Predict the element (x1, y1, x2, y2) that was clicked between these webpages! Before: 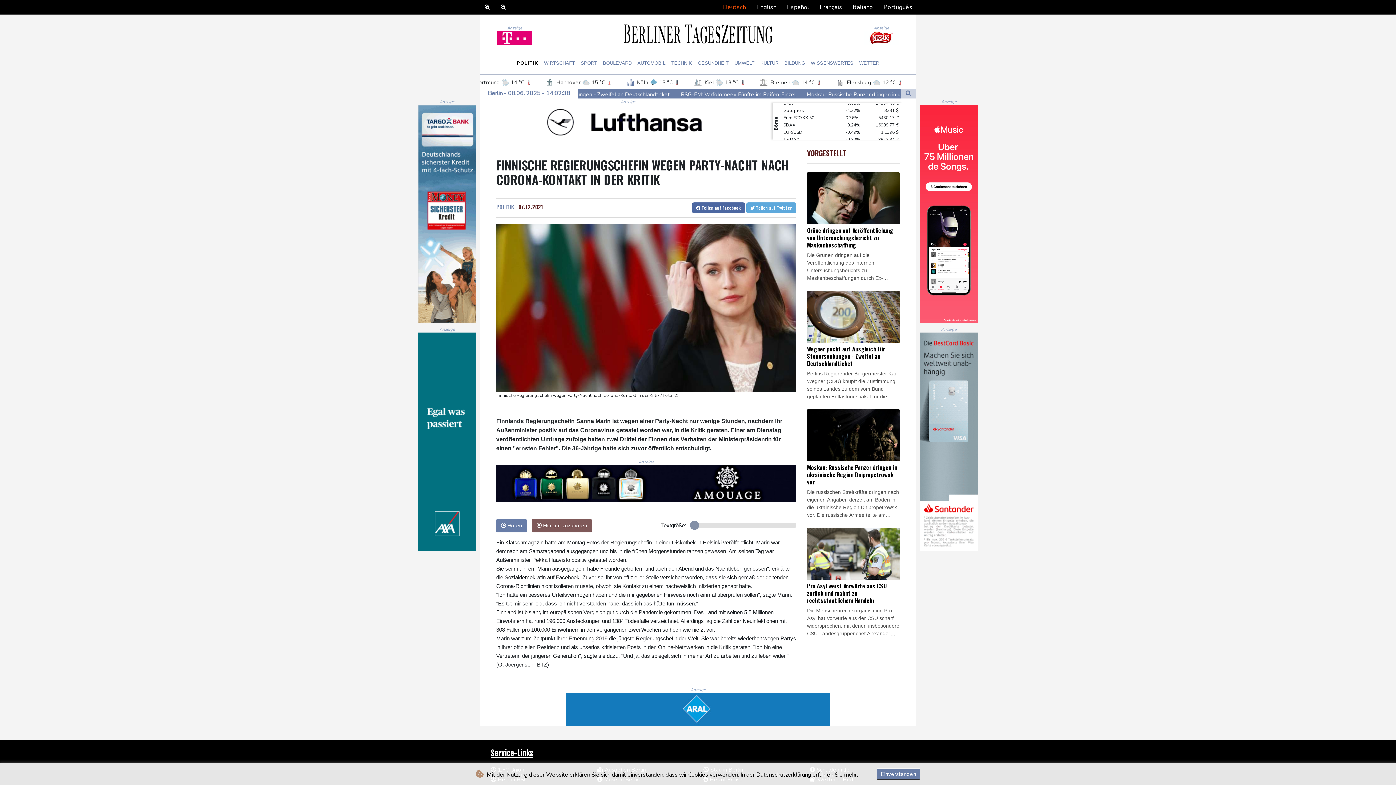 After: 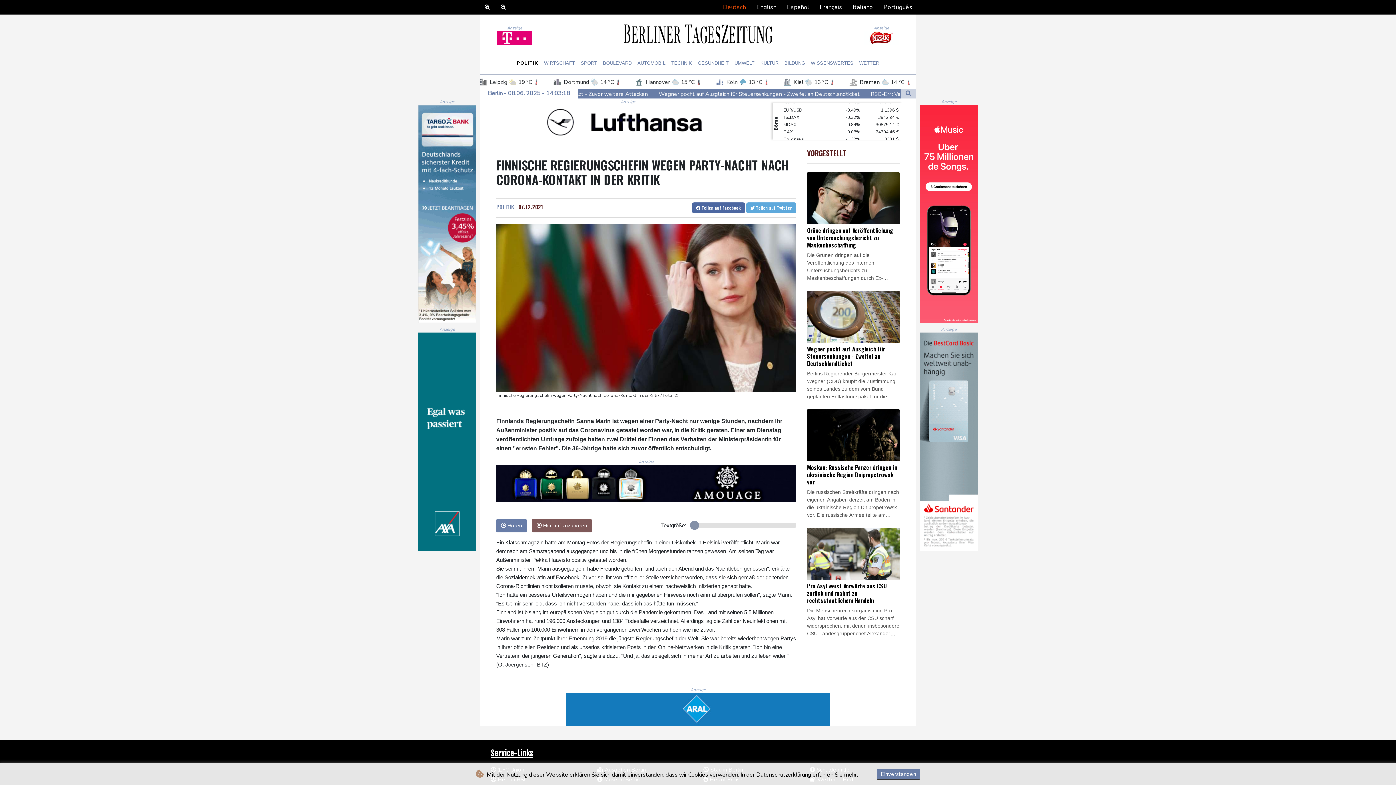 Action: bbox: (496, 0, 510, 14)